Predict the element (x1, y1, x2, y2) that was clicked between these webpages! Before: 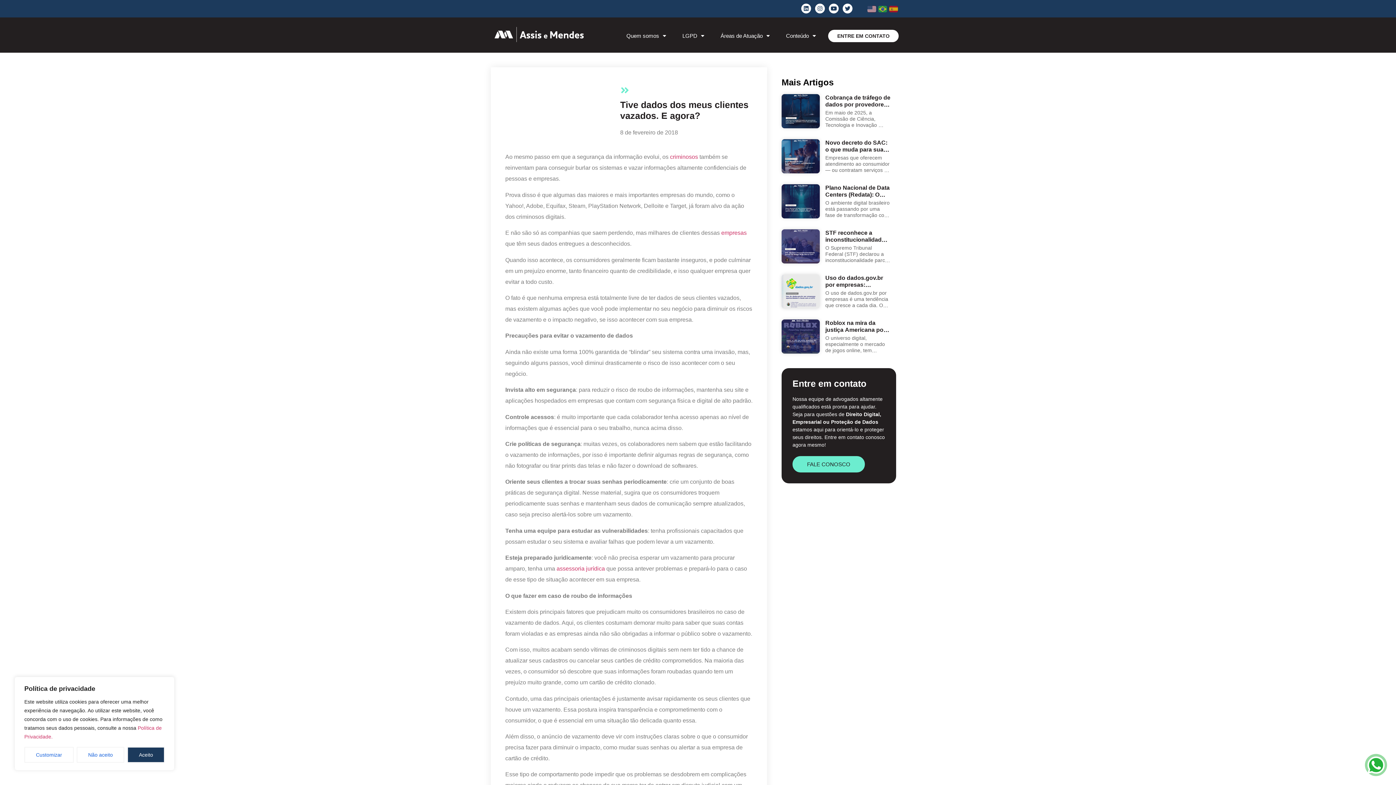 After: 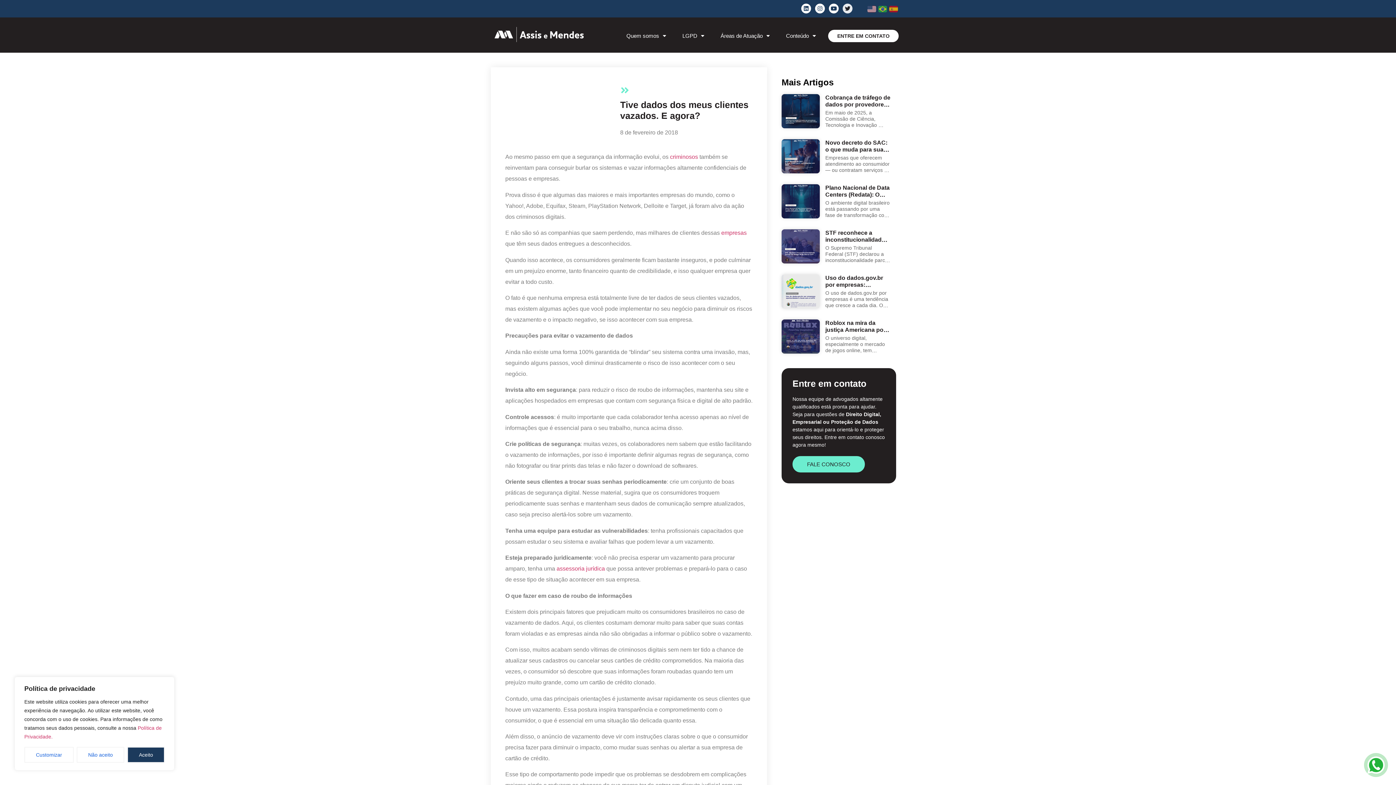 Action: label: Twitter bbox: (842, 3, 852, 13)